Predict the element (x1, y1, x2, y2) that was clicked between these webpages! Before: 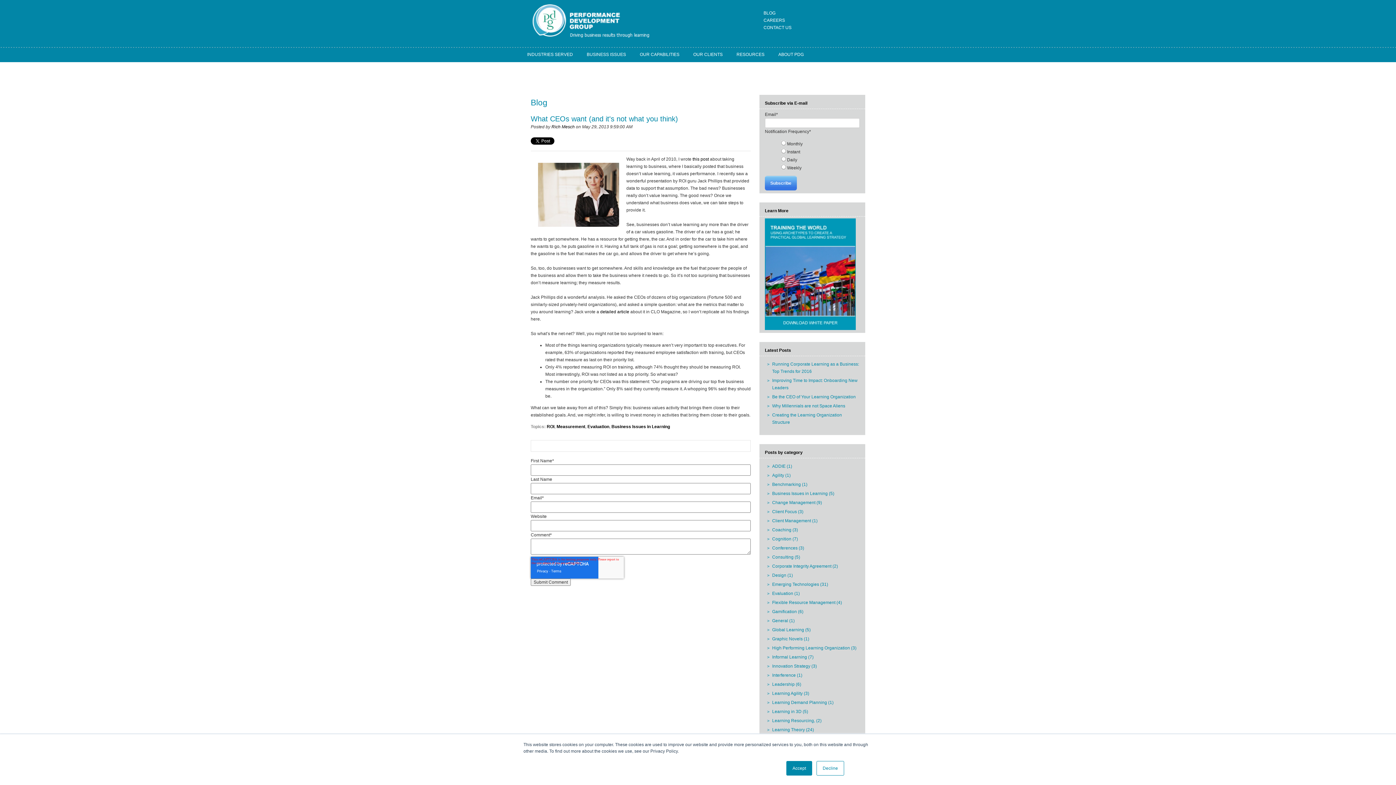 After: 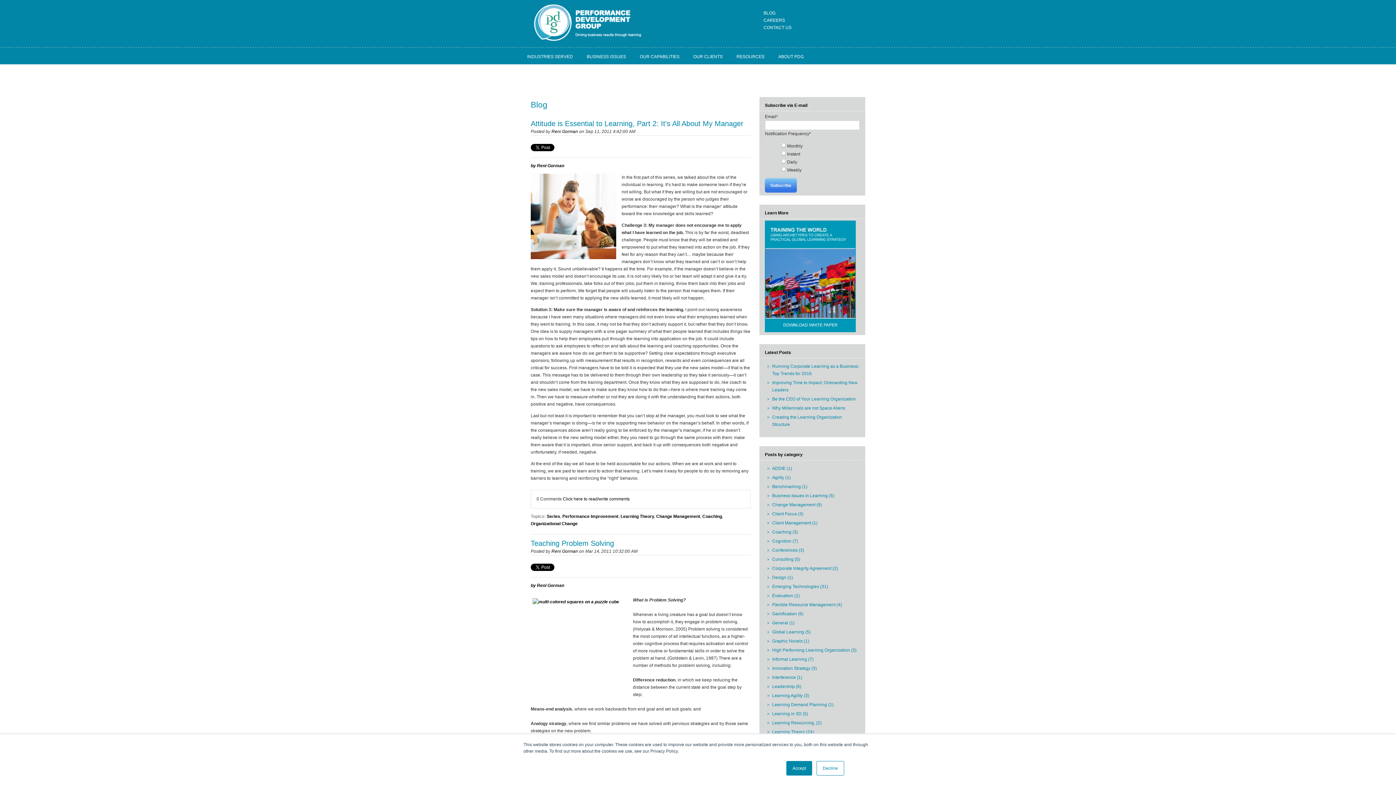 Action: label: Coaching (3) bbox: (772, 527, 798, 532)